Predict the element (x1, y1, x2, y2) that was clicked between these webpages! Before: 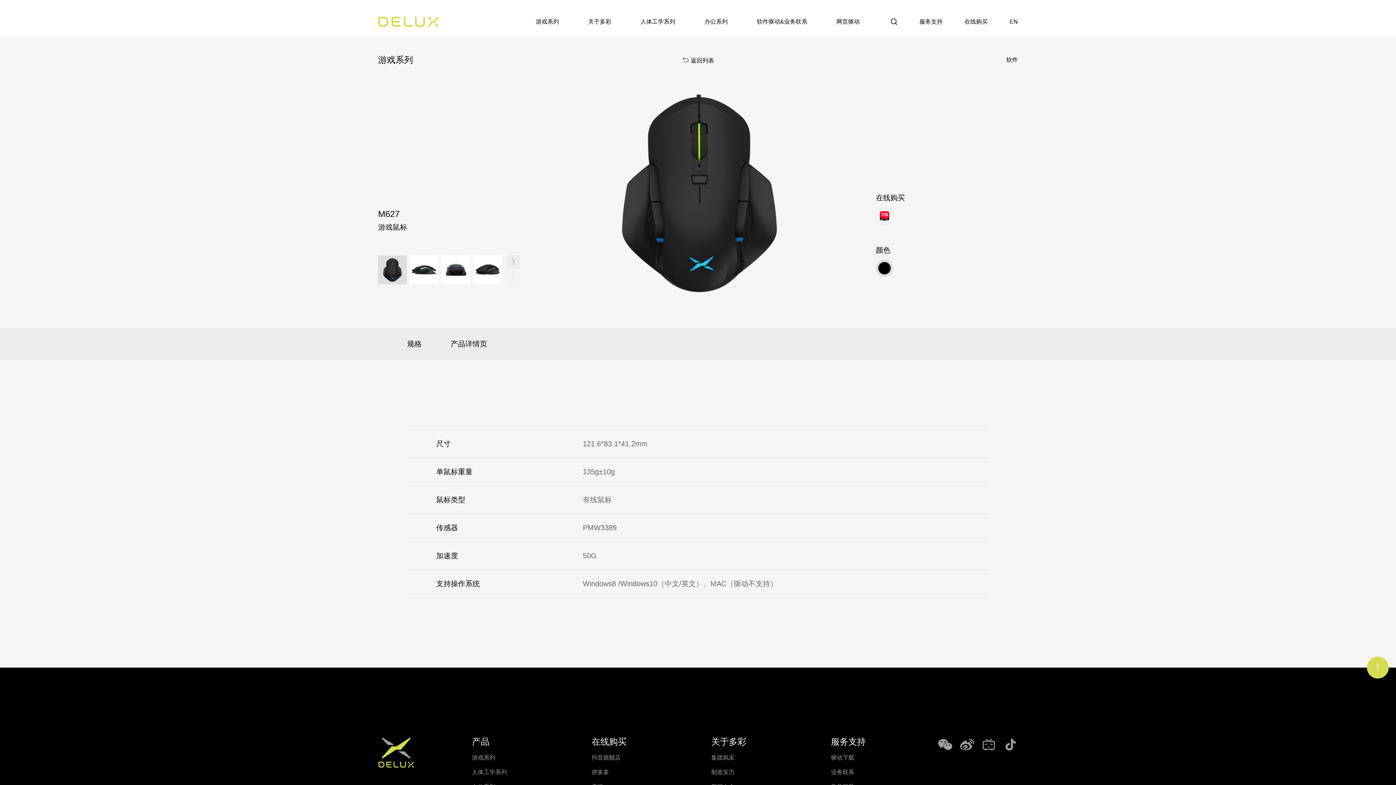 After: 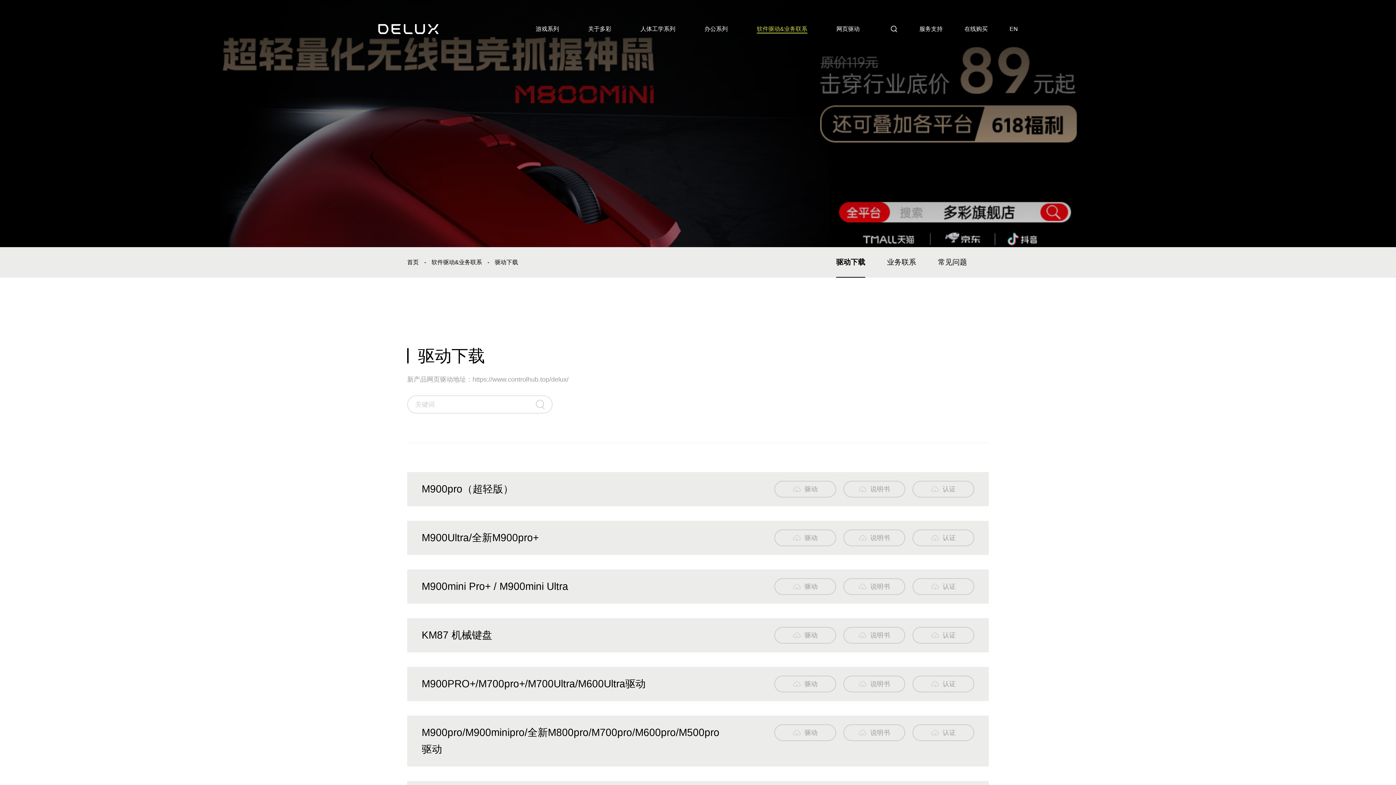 Action: label: 驱动下载 bbox: (831, 754, 854, 761)